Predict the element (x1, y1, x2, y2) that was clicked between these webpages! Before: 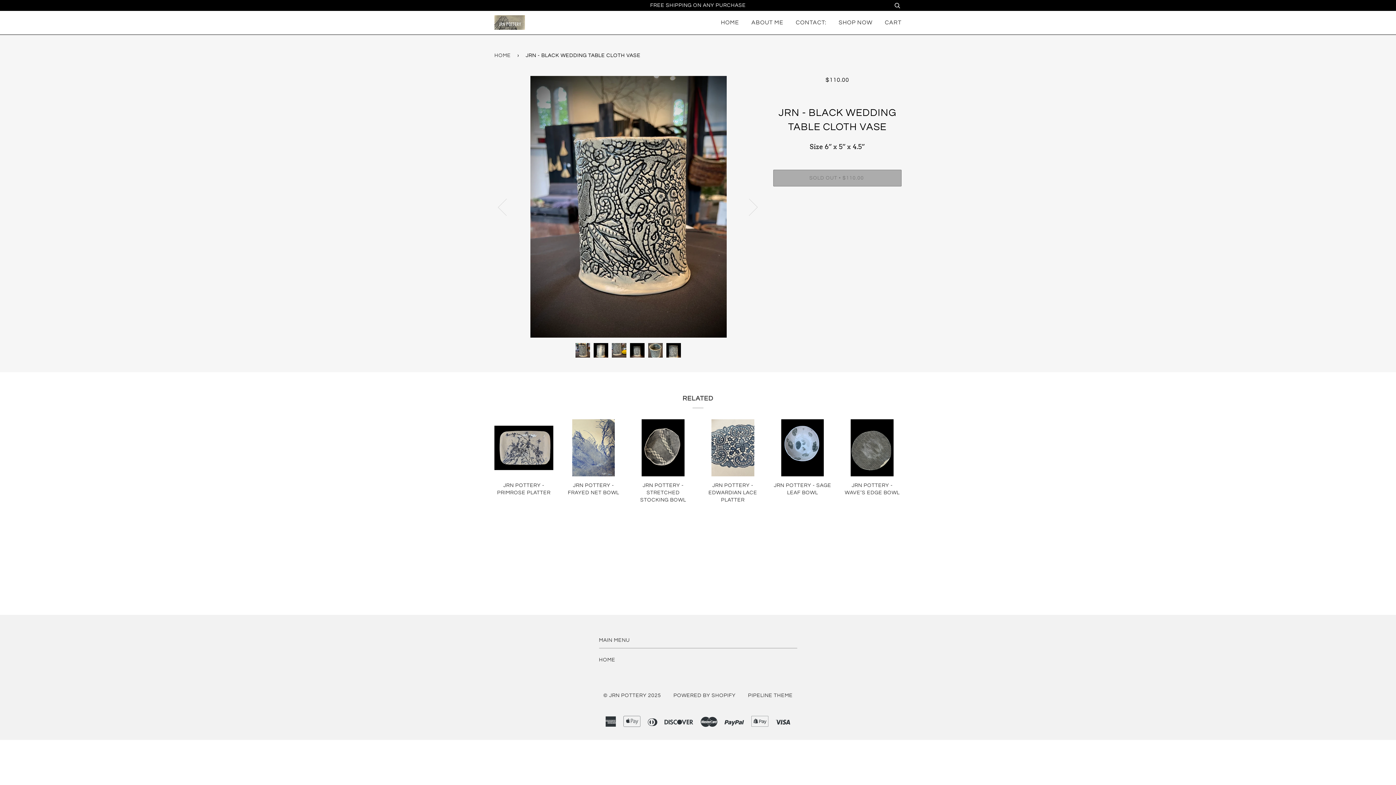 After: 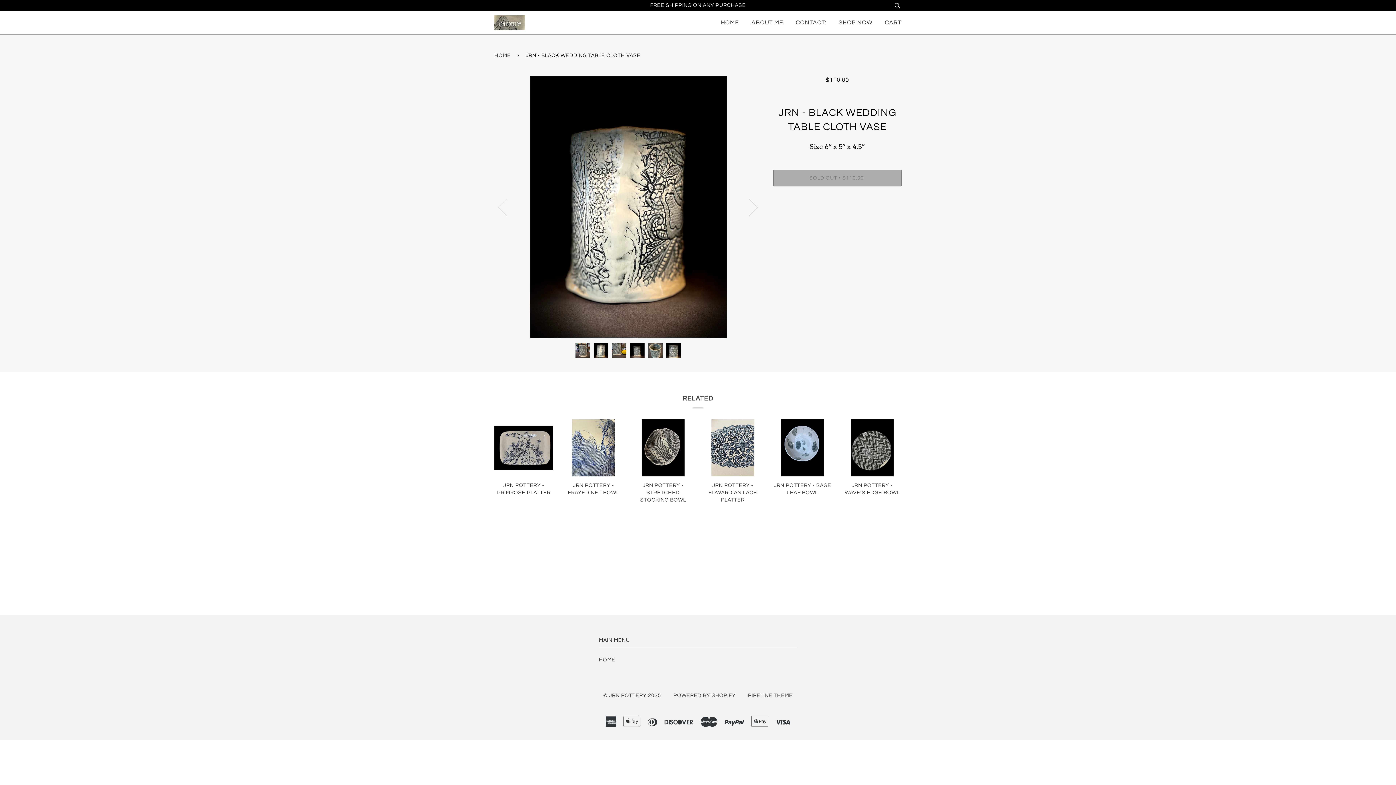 Action: bbox: (735, 161, 762, 252) label: Next